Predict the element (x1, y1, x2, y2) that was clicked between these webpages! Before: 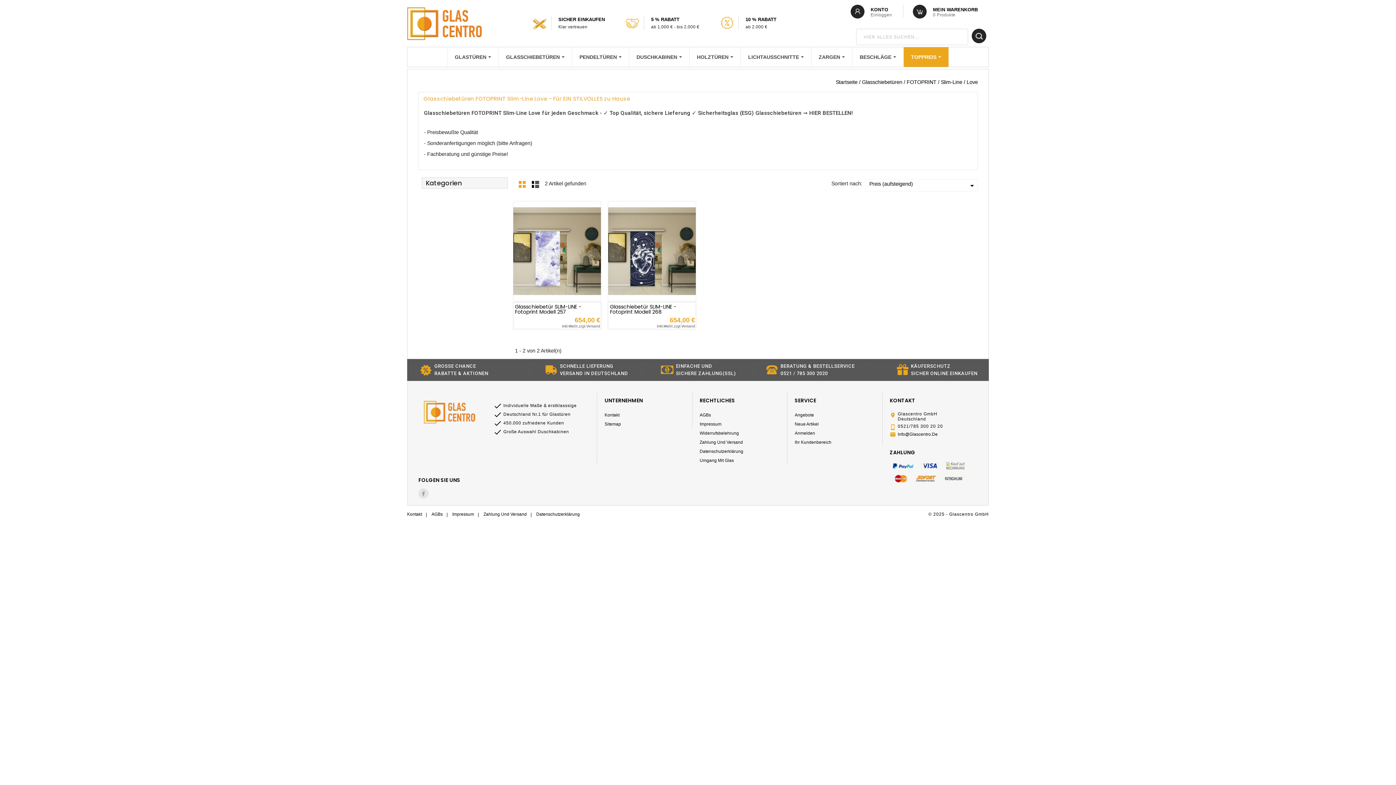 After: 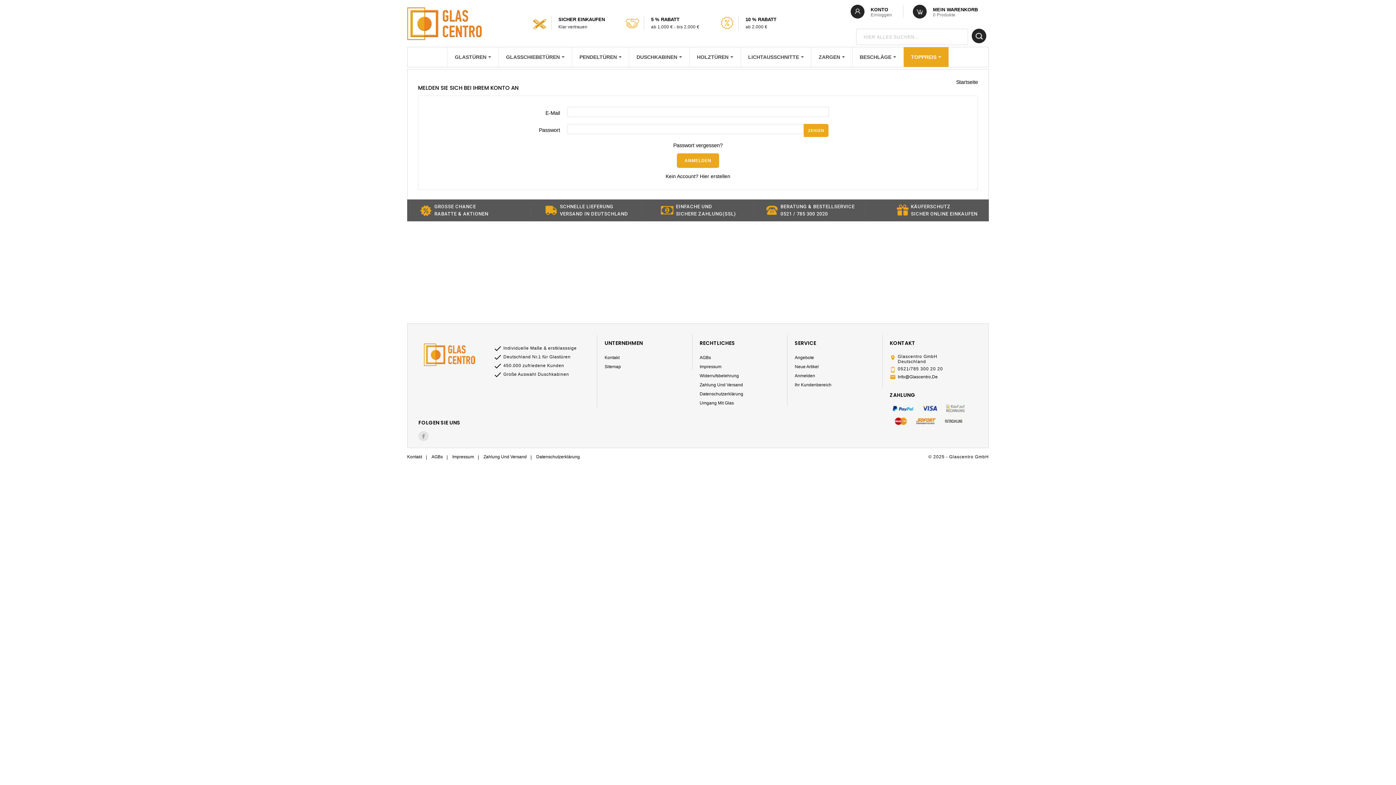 Action: label: Anmelden bbox: (794, 430, 815, 436)